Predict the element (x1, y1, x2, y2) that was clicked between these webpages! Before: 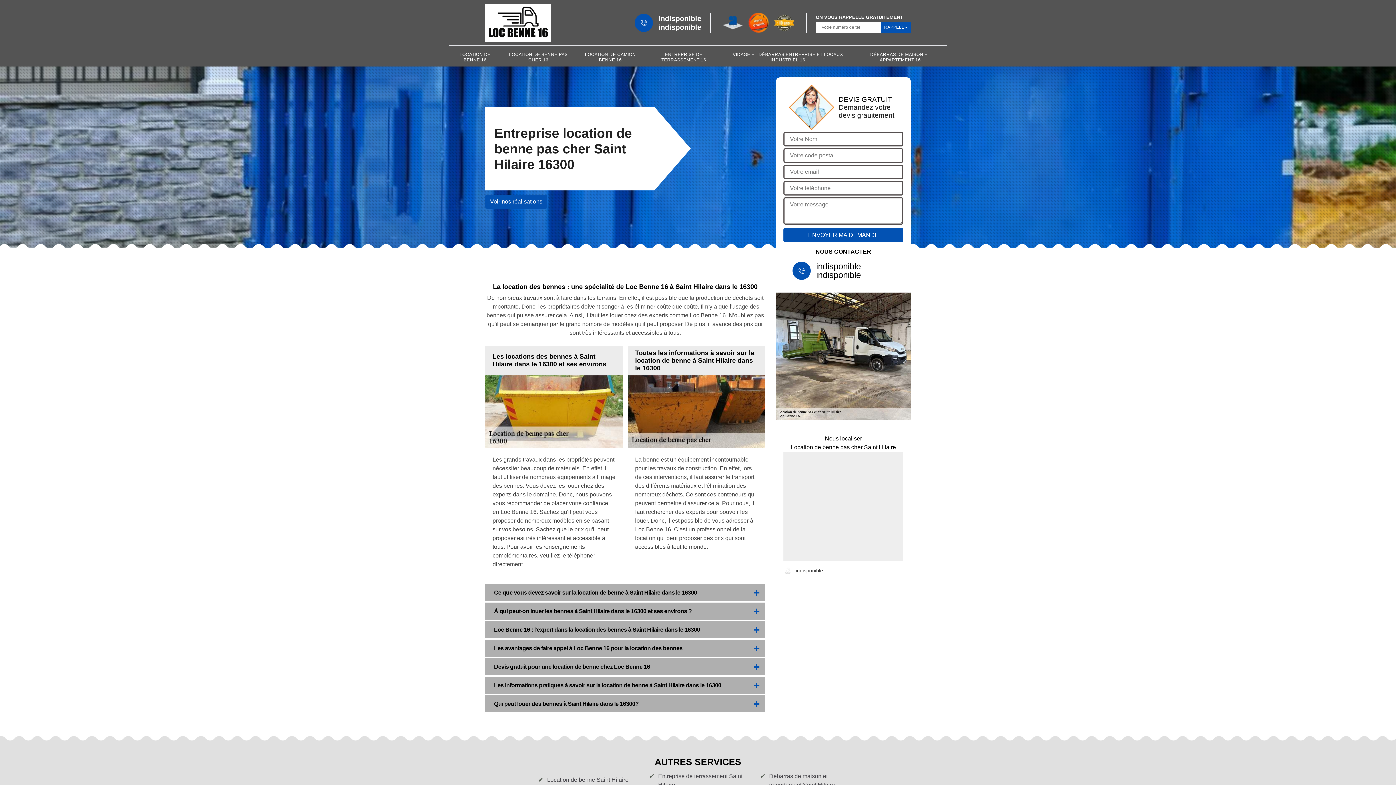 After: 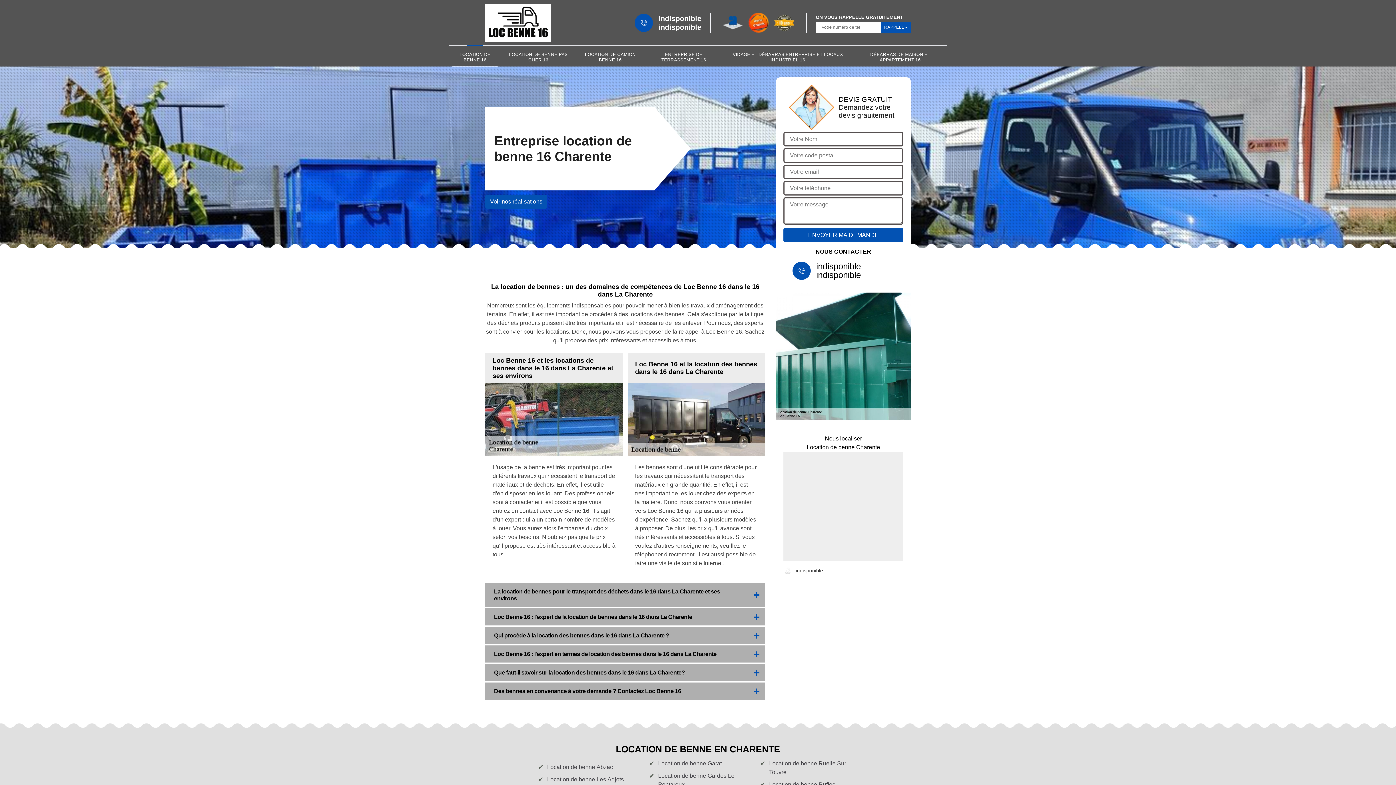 Action: bbox: (485, 3, 550, 41)